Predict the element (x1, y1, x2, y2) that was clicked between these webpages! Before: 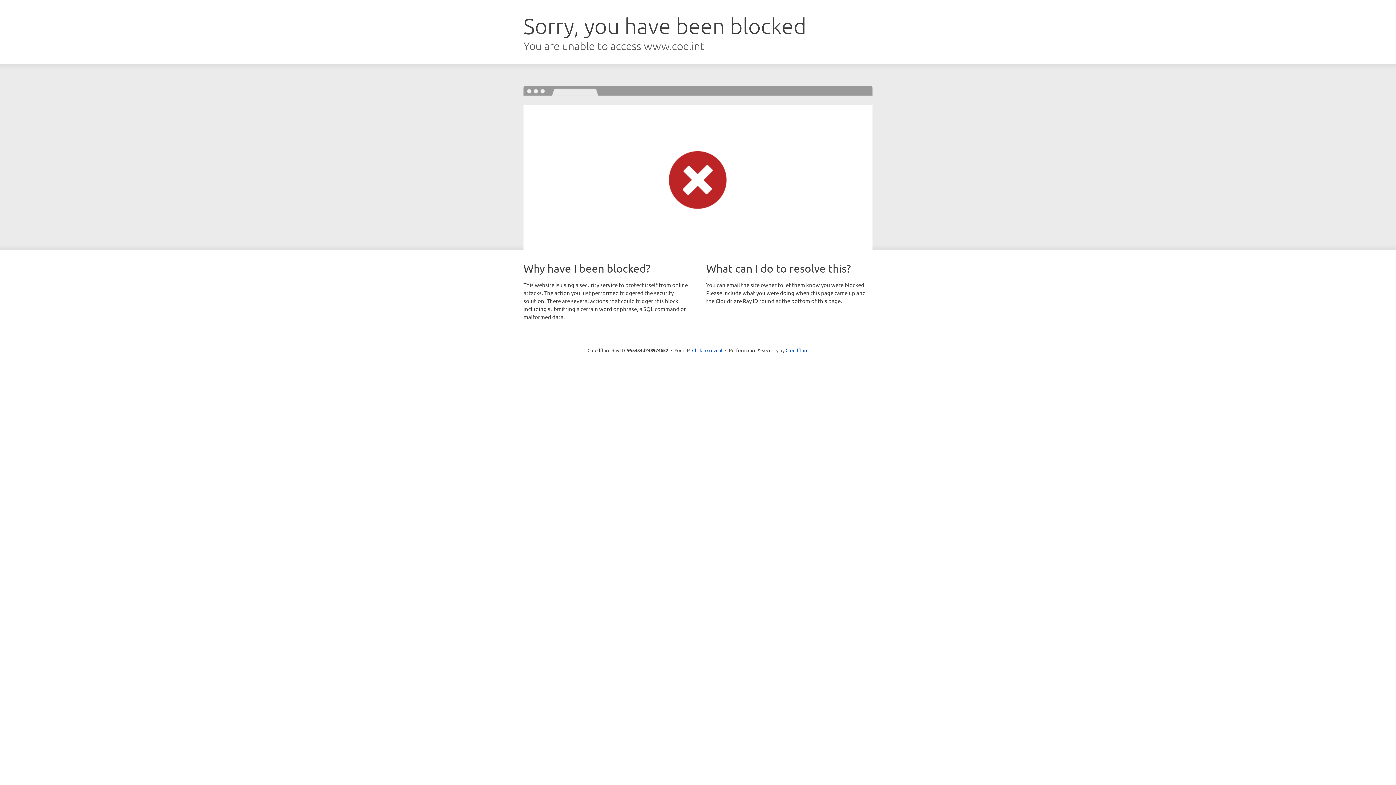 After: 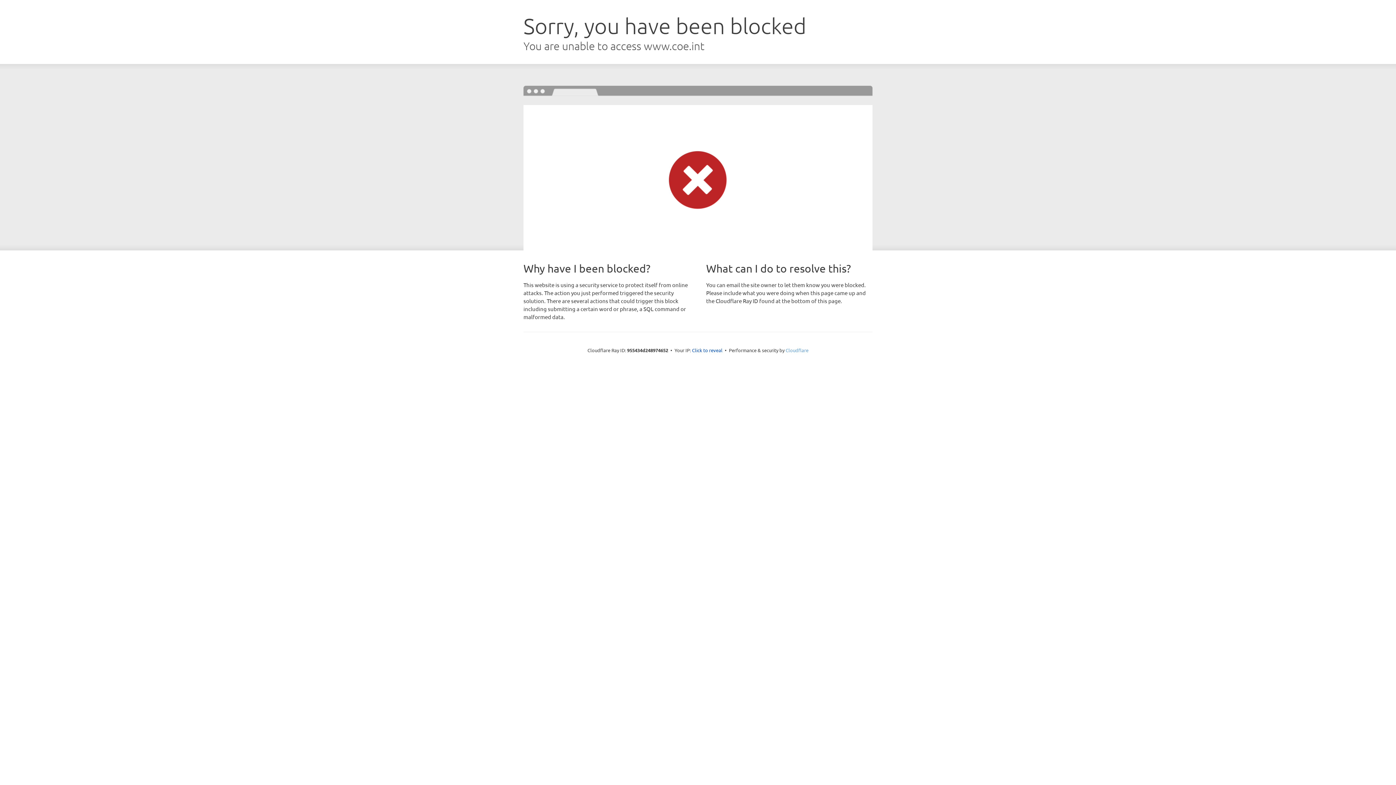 Action: bbox: (785, 347, 808, 353) label: Cloudflare